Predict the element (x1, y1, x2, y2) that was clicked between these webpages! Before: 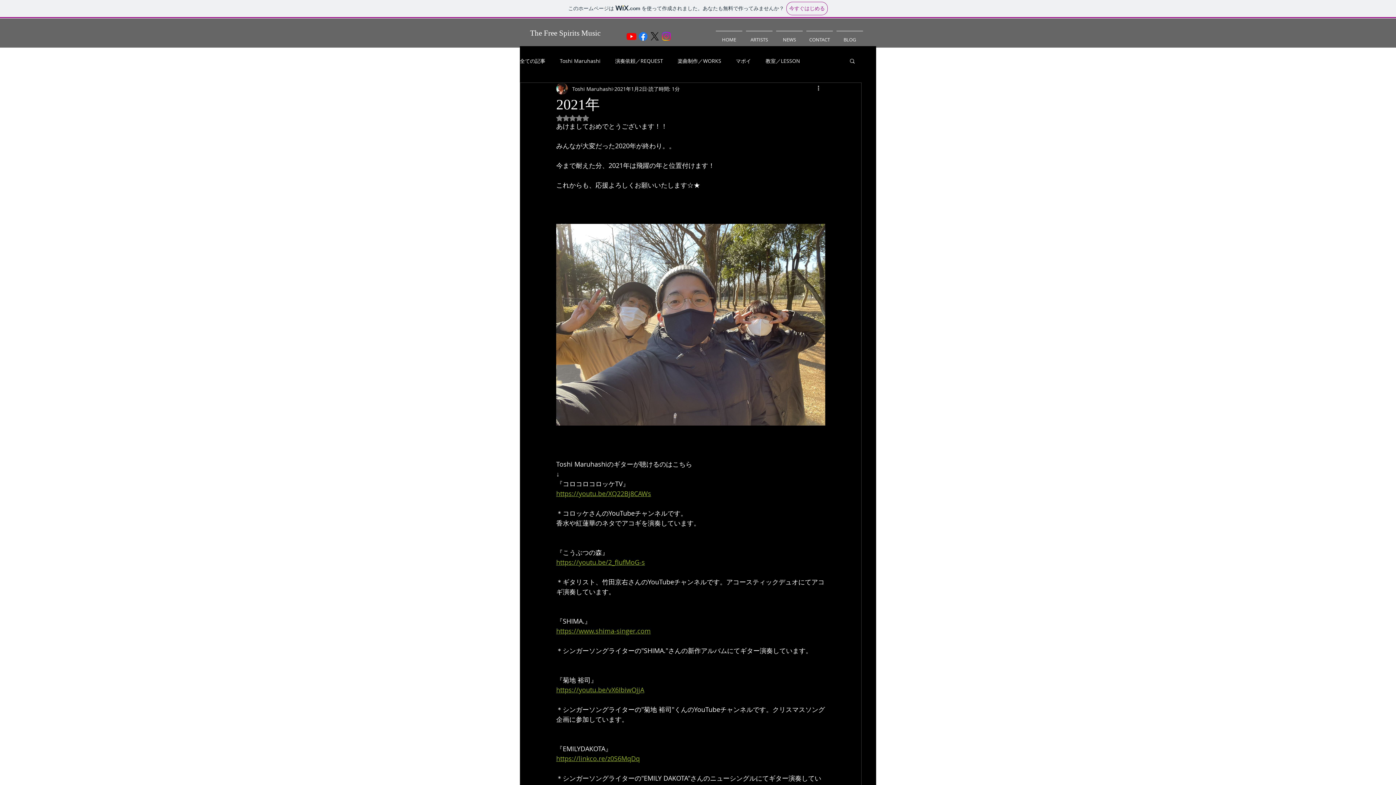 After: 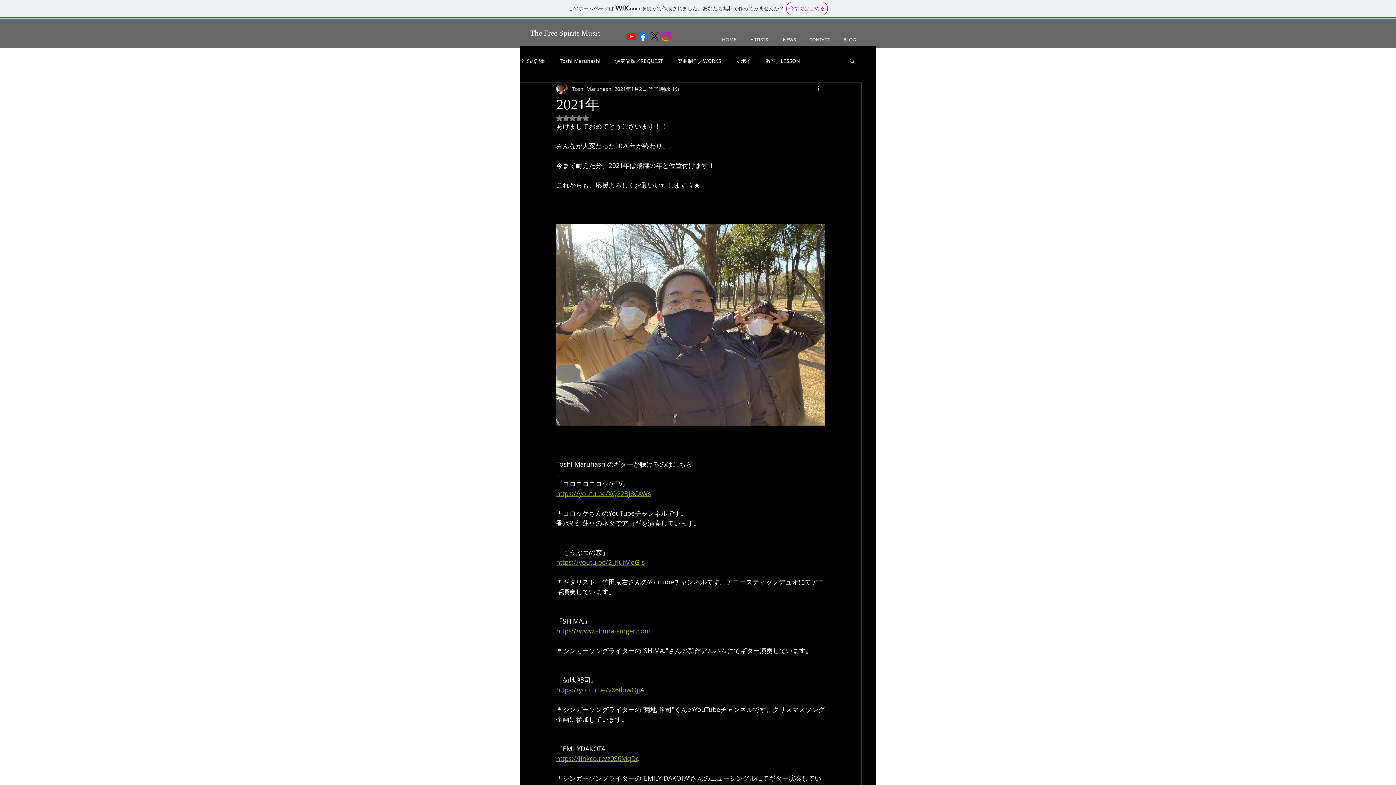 Action: label: https://linkco.re/z0S6MqDq bbox: (556, 754, 640, 763)